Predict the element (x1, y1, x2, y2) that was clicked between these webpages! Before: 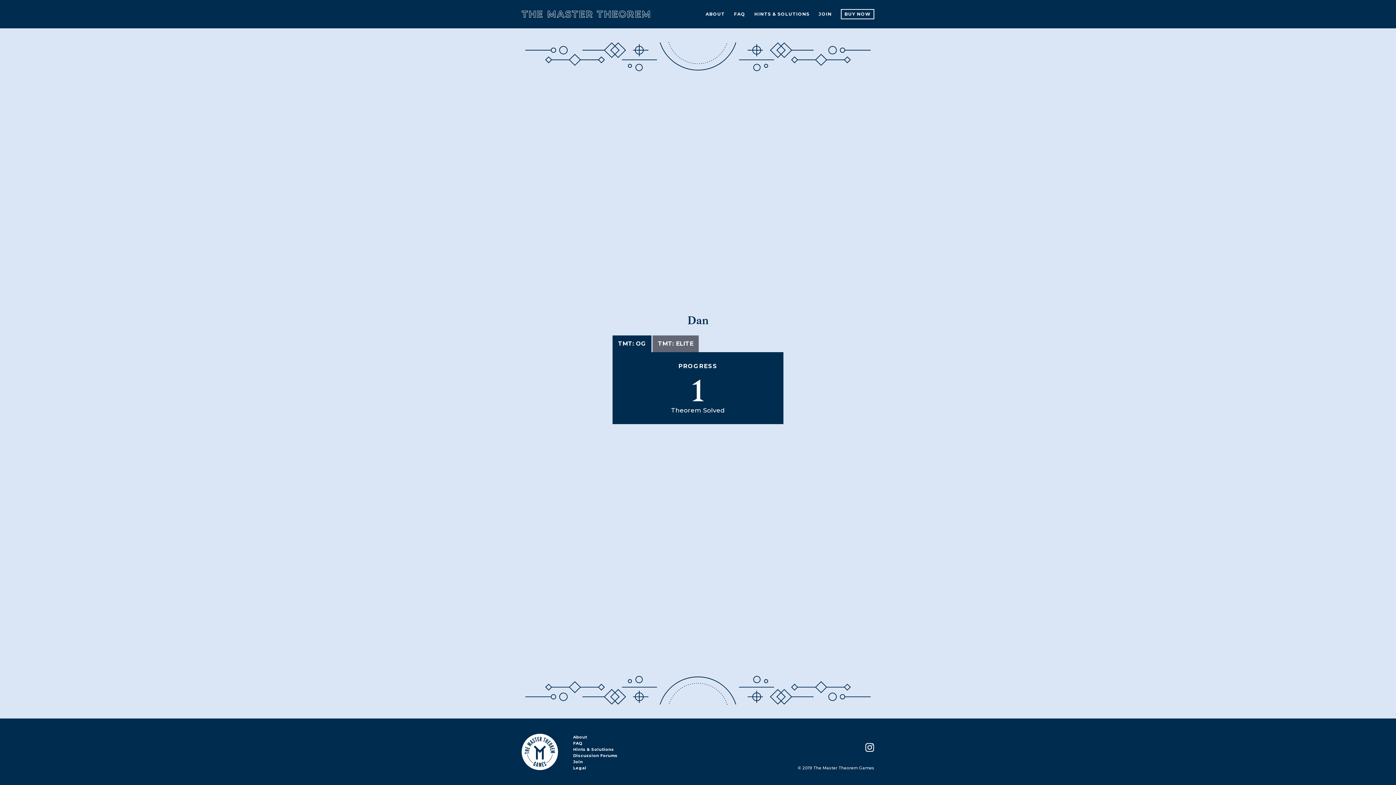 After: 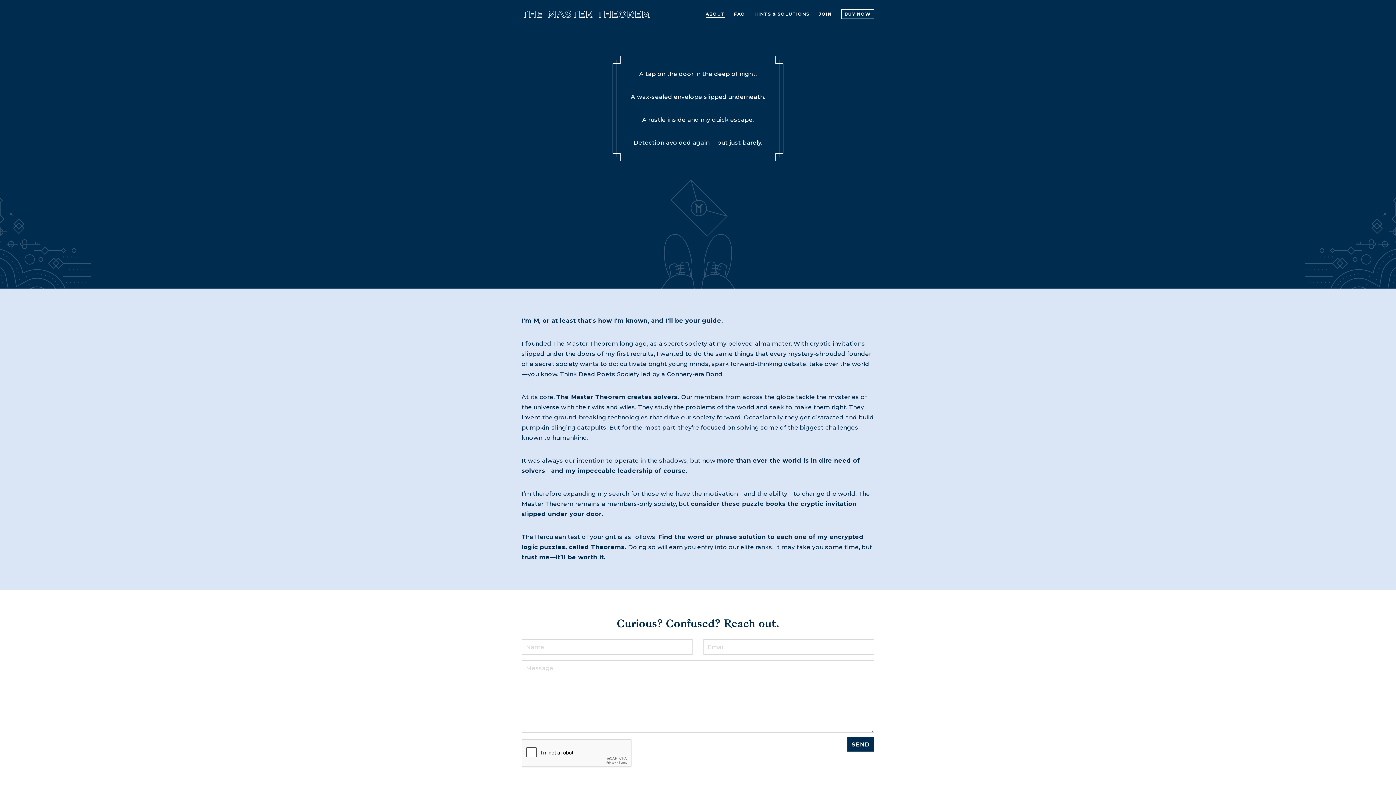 Action: label: ABOUT bbox: (705, 9, 725, 19)